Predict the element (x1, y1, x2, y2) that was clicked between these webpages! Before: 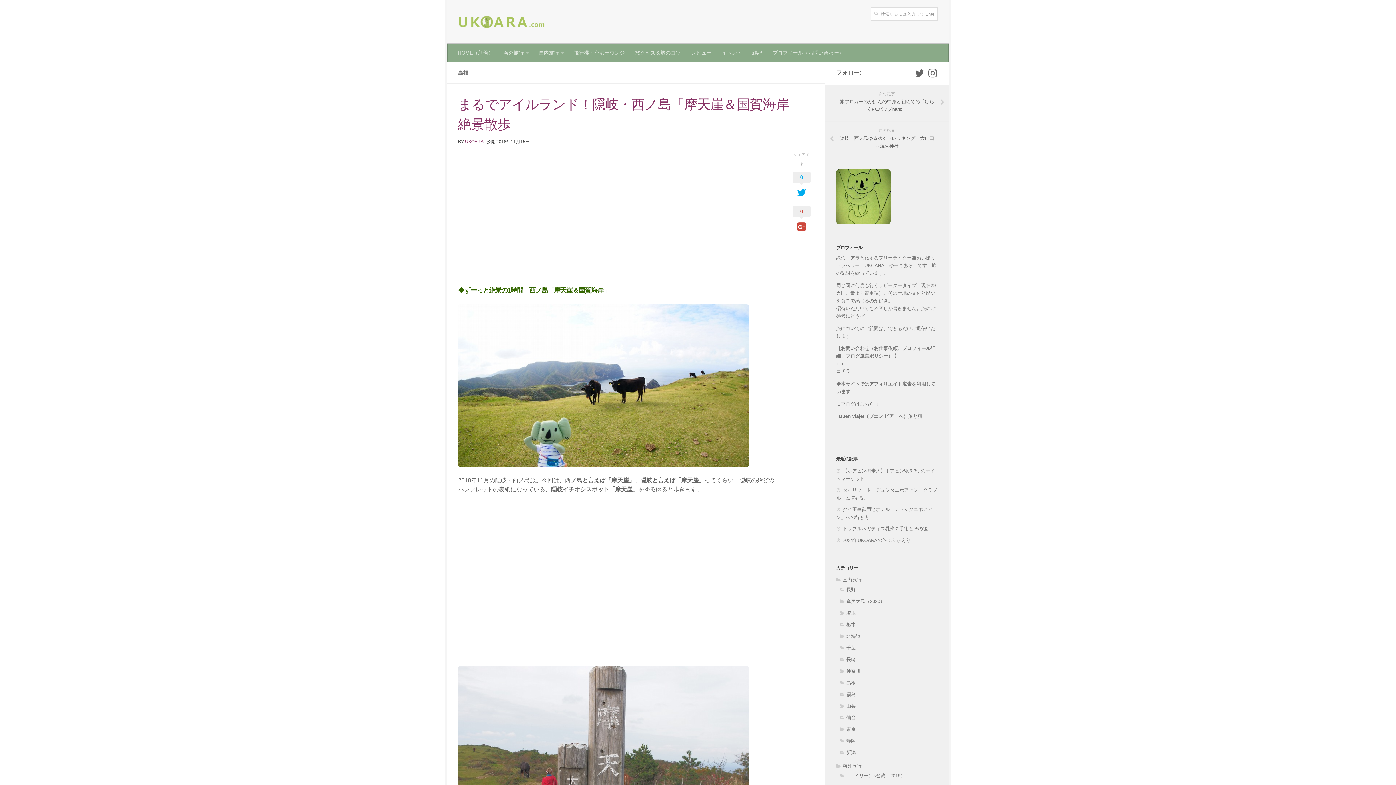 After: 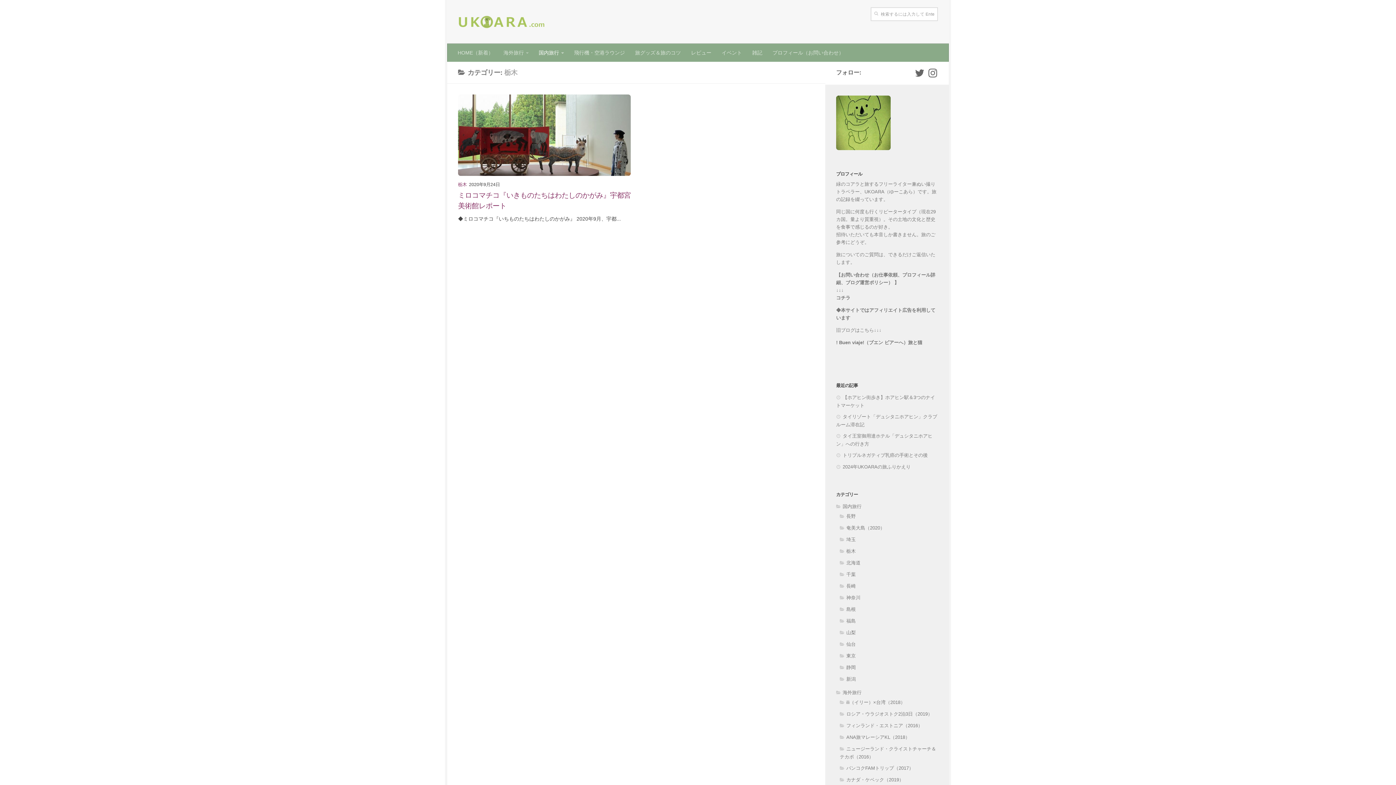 Action: label: 栃木 bbox: (840, 622, 856, 627)